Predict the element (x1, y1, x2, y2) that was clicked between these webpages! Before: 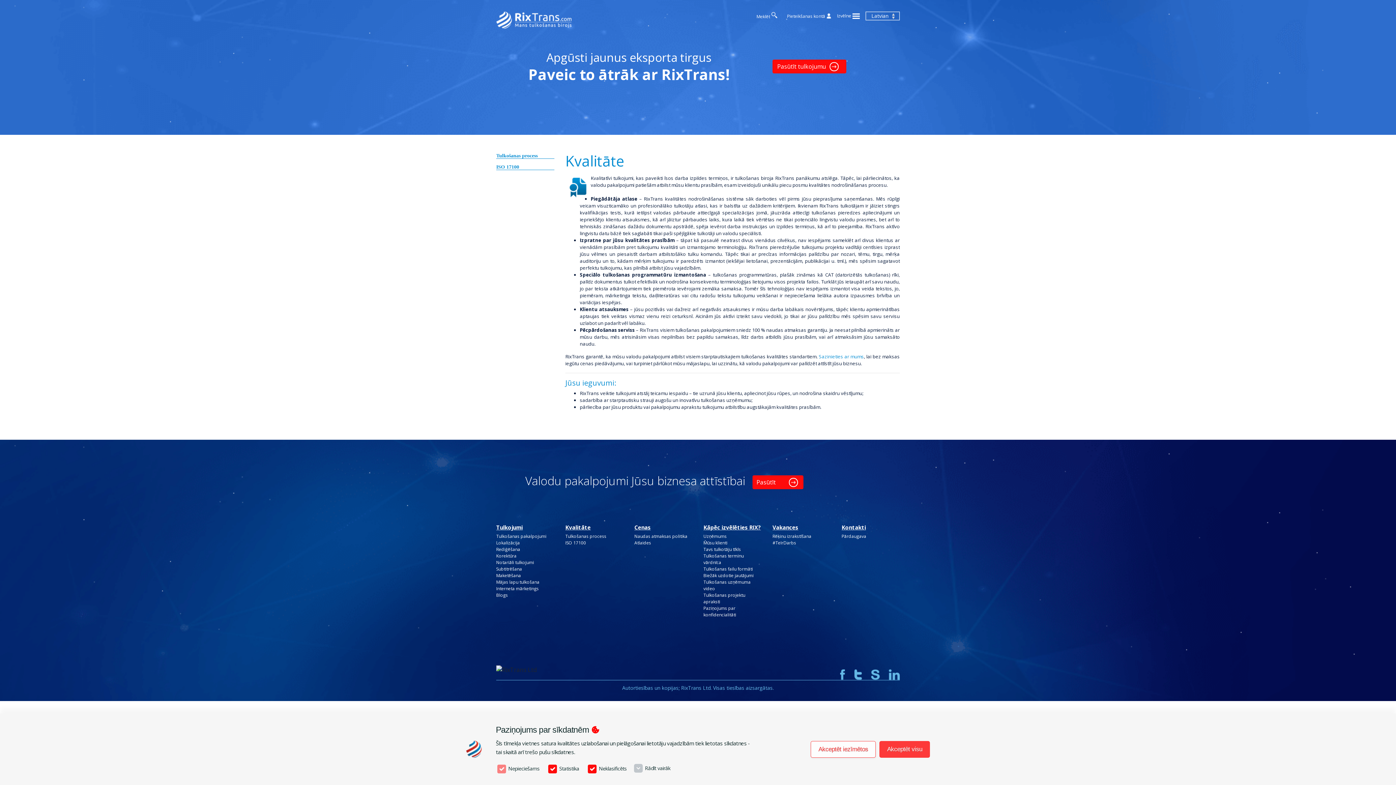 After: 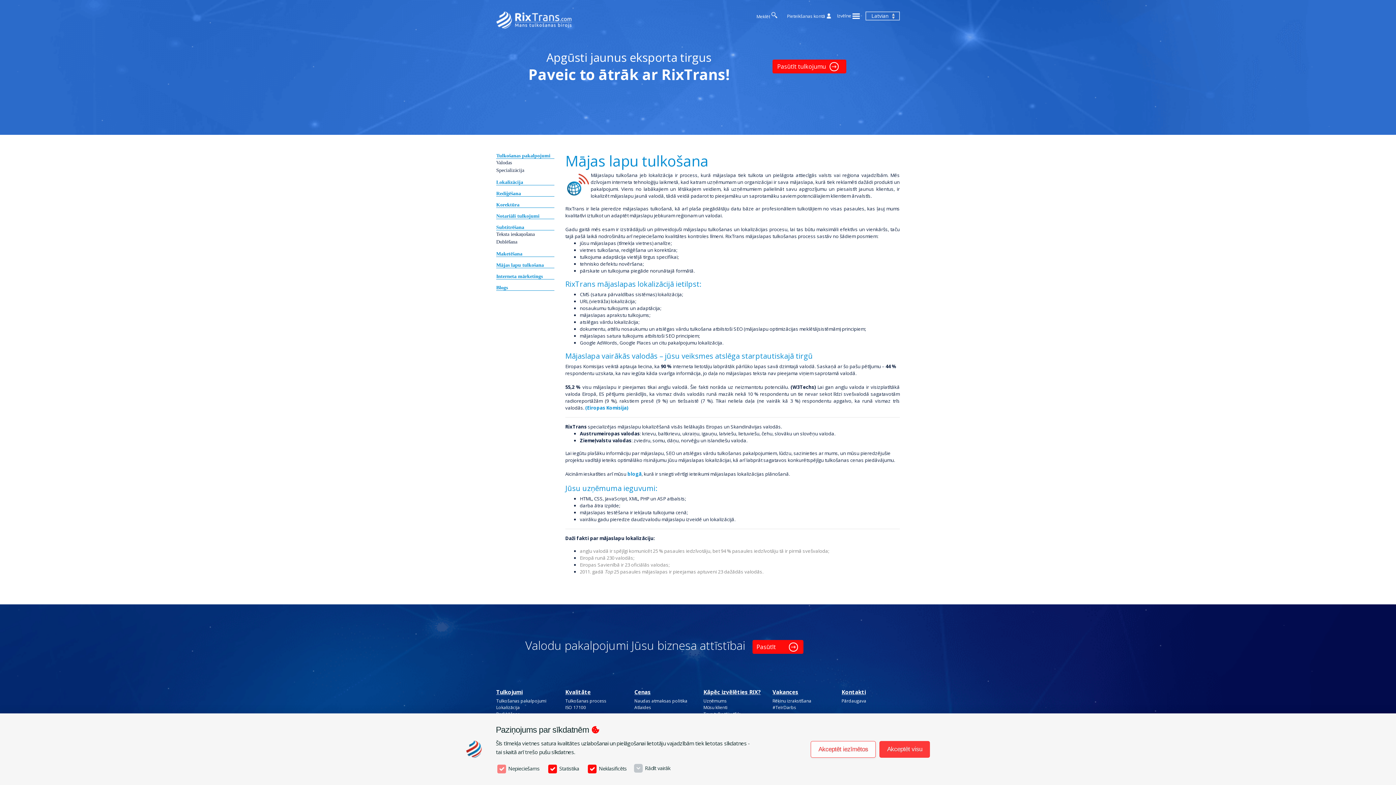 Action: label: Mājas lapu tulkošana bbox: (496, 579, 554, 585)